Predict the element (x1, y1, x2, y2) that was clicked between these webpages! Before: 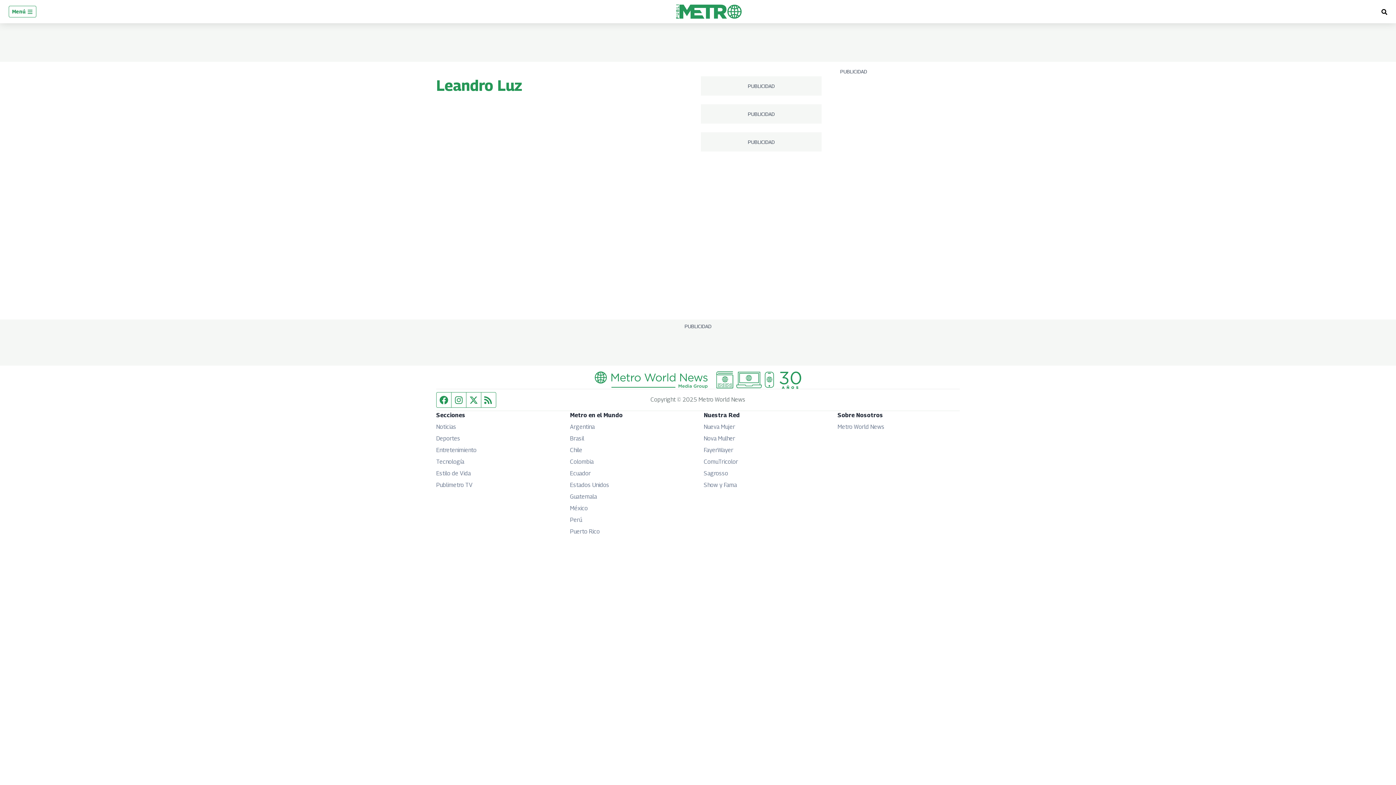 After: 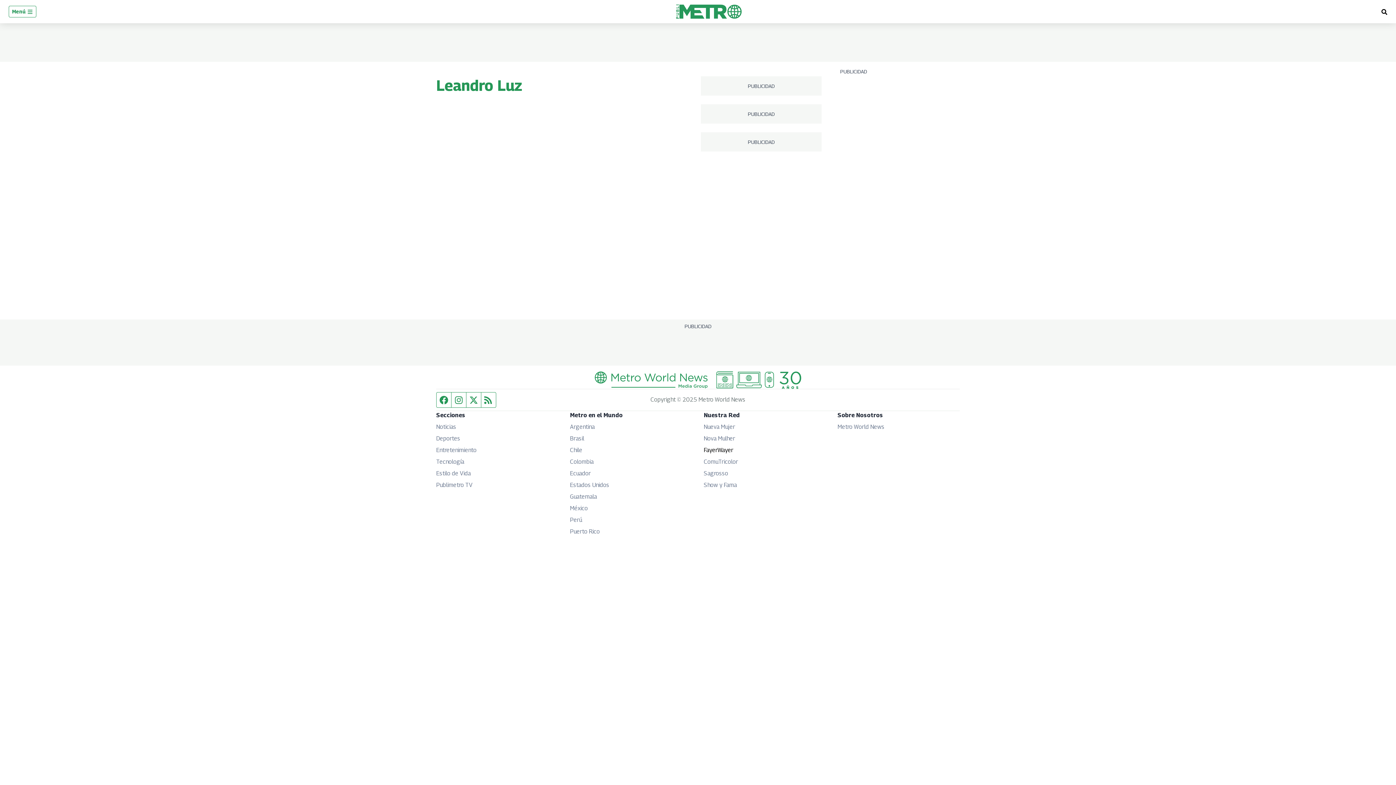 Action: bbox: (704, 446, 733, 453) label: FayerWayer
Opens in new window